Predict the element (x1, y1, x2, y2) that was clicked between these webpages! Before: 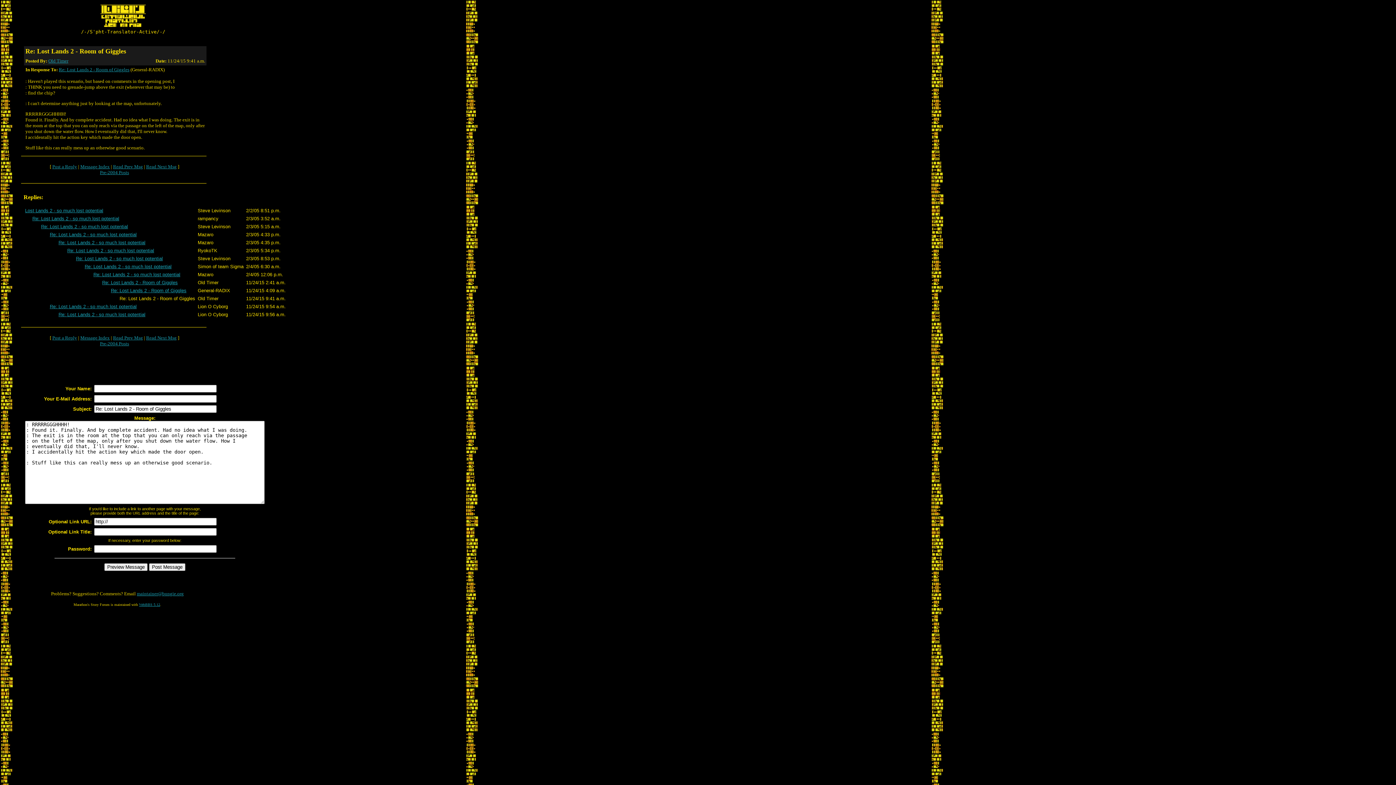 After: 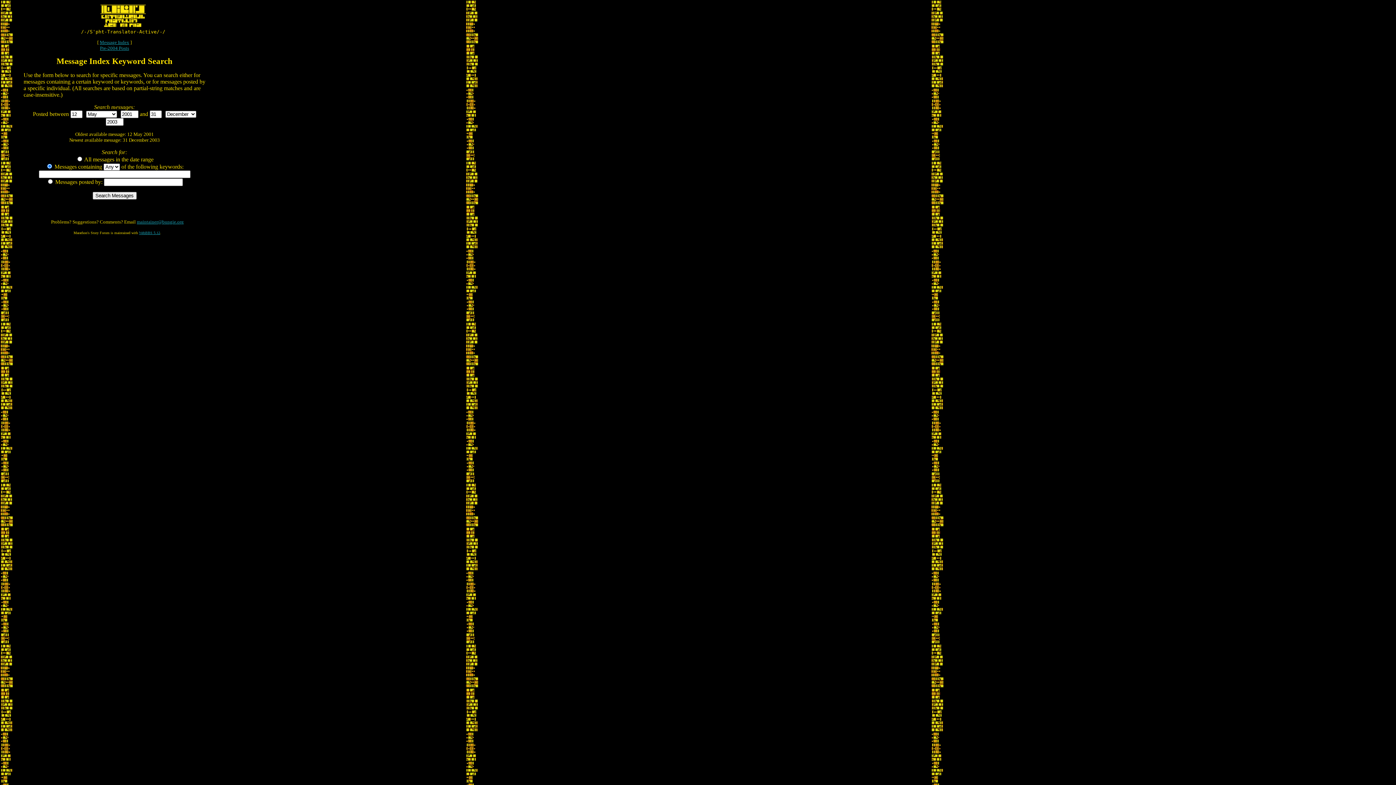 Action: bbox: (100, 341, 129, 346) label: Pre-2004 Posts